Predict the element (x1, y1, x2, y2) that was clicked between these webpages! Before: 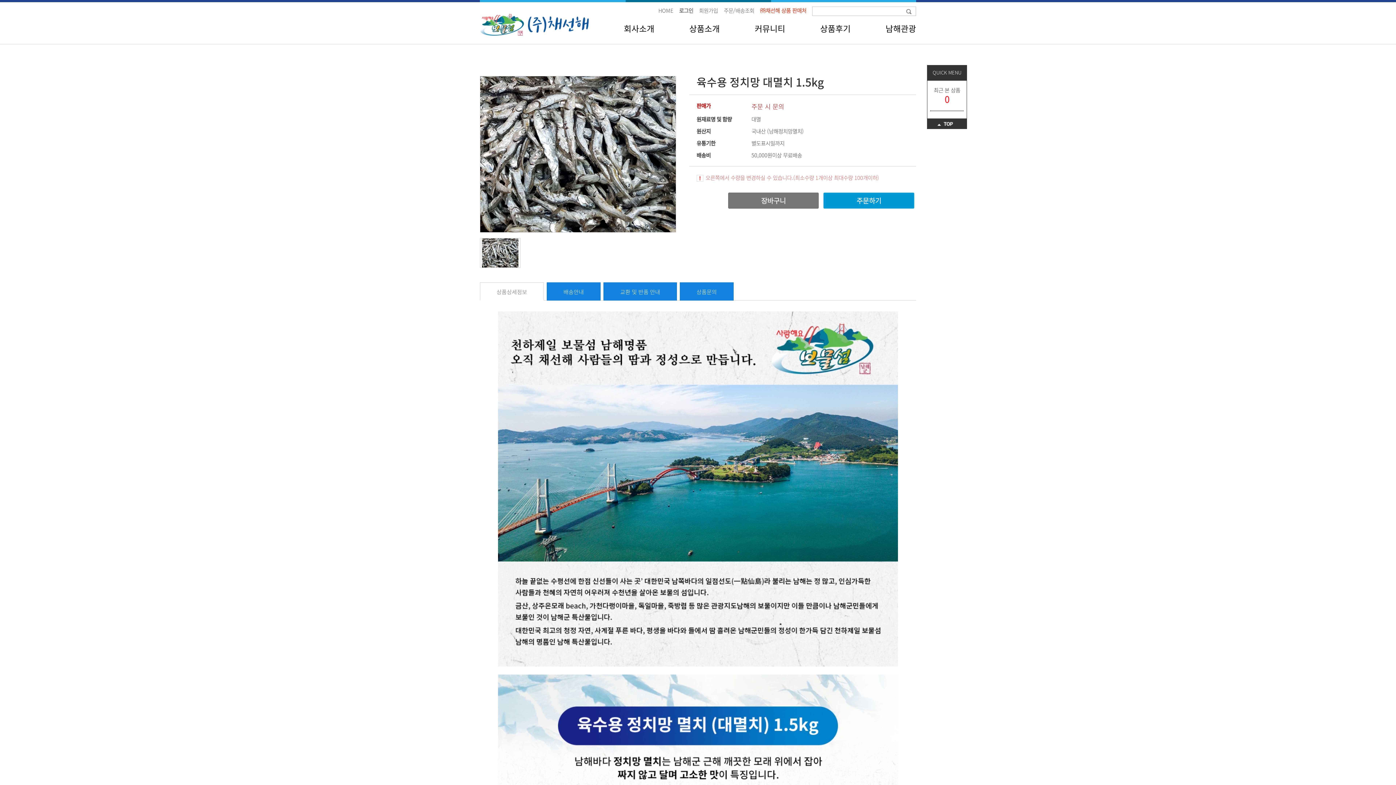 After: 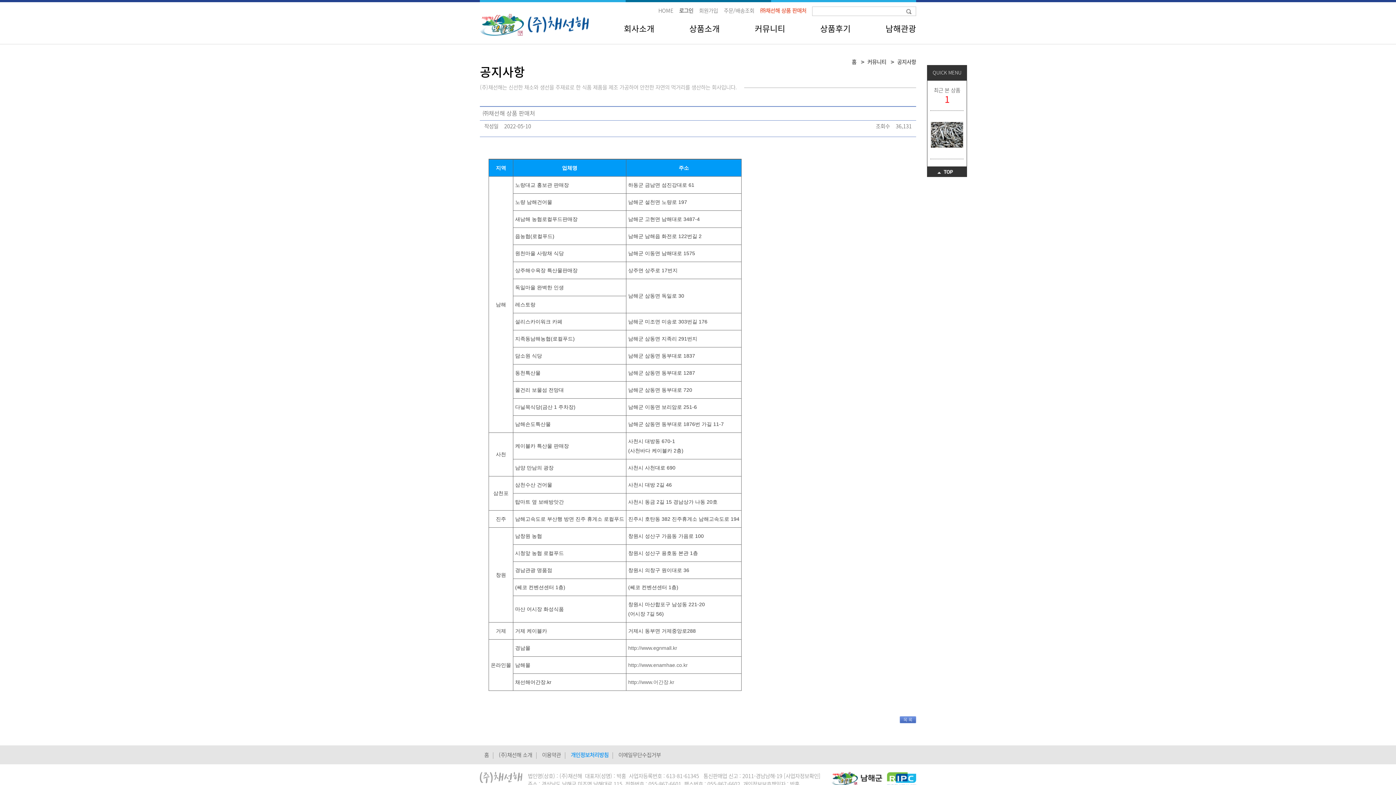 Action: bbox: (757, 6, 809, 14) label: ㈜채선해 상품 판매처